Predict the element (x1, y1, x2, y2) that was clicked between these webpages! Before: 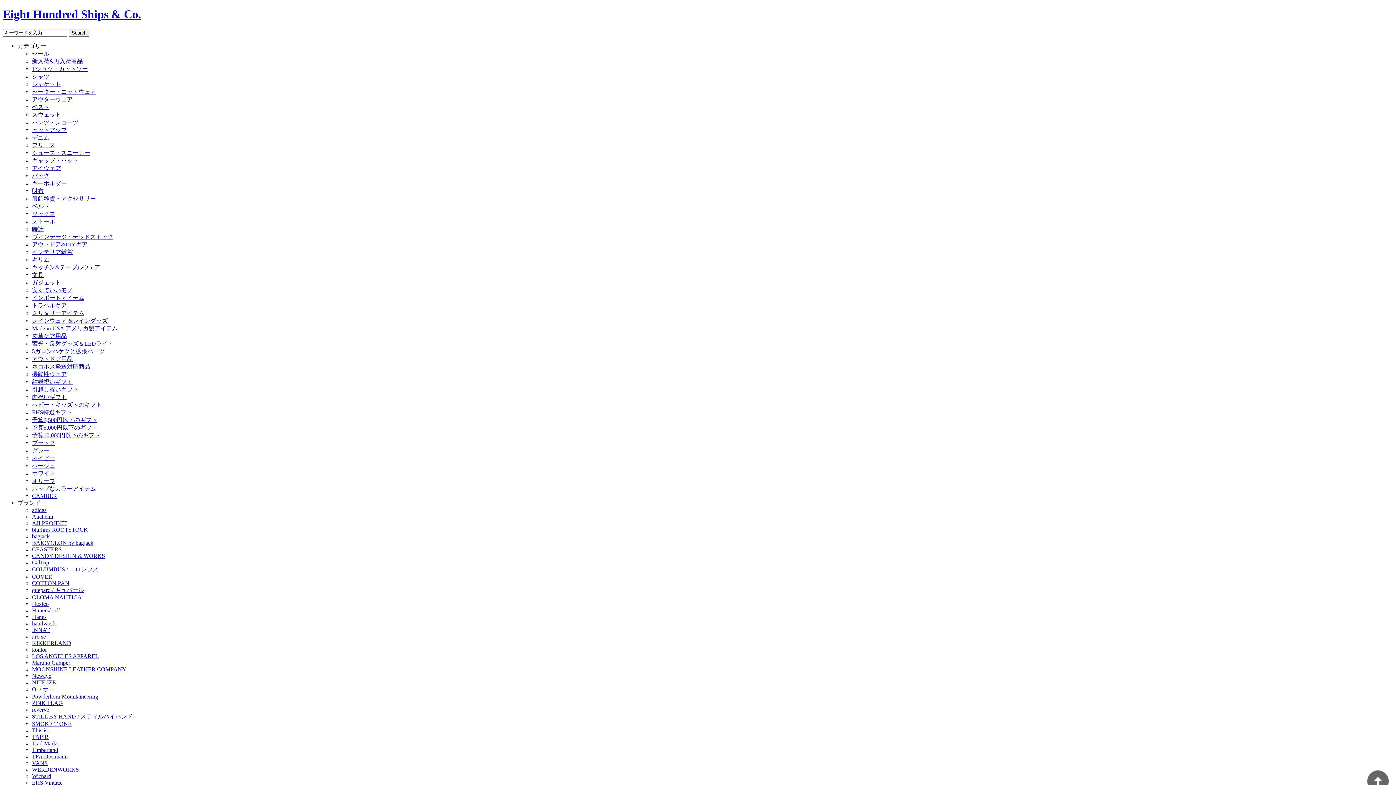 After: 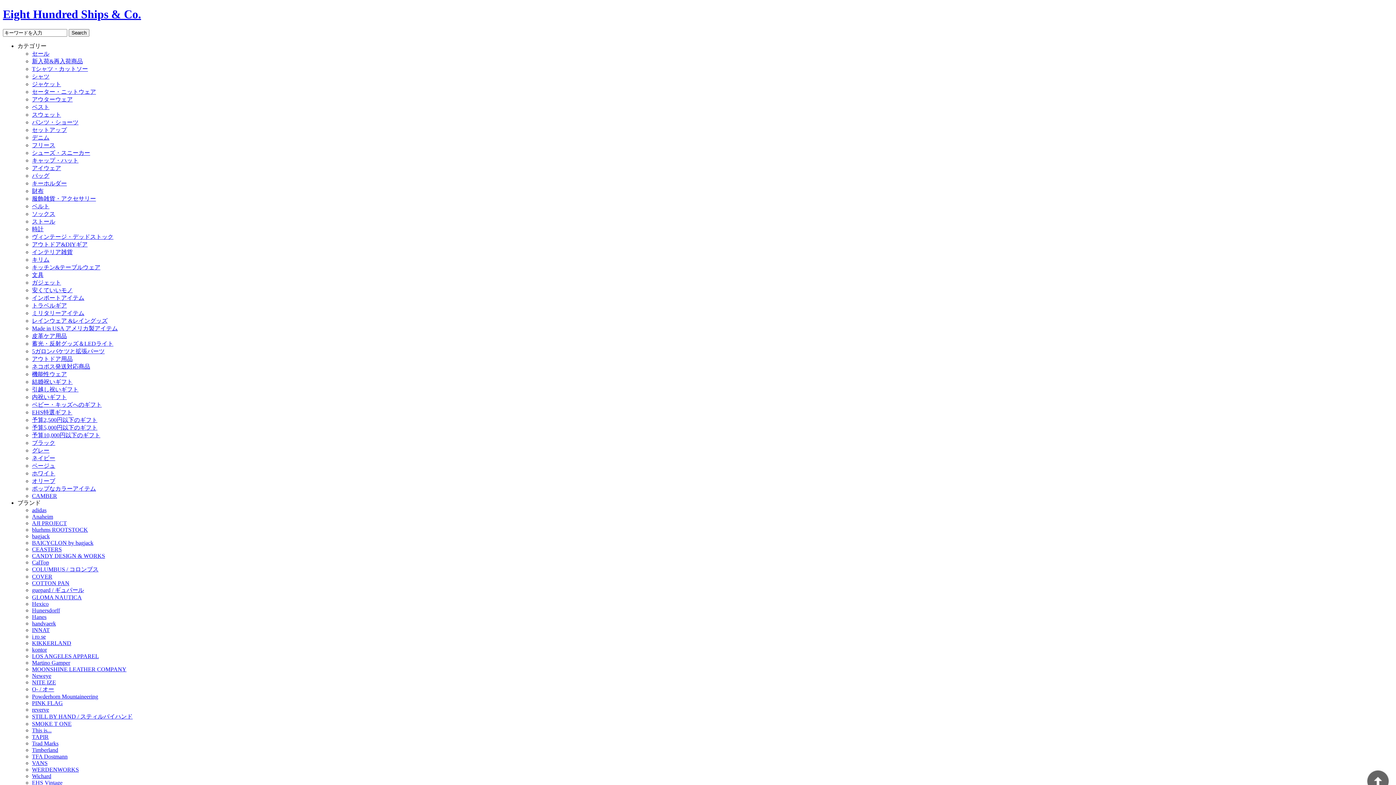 Action: bbox: (32, 211, 55, 217) label: ソックス